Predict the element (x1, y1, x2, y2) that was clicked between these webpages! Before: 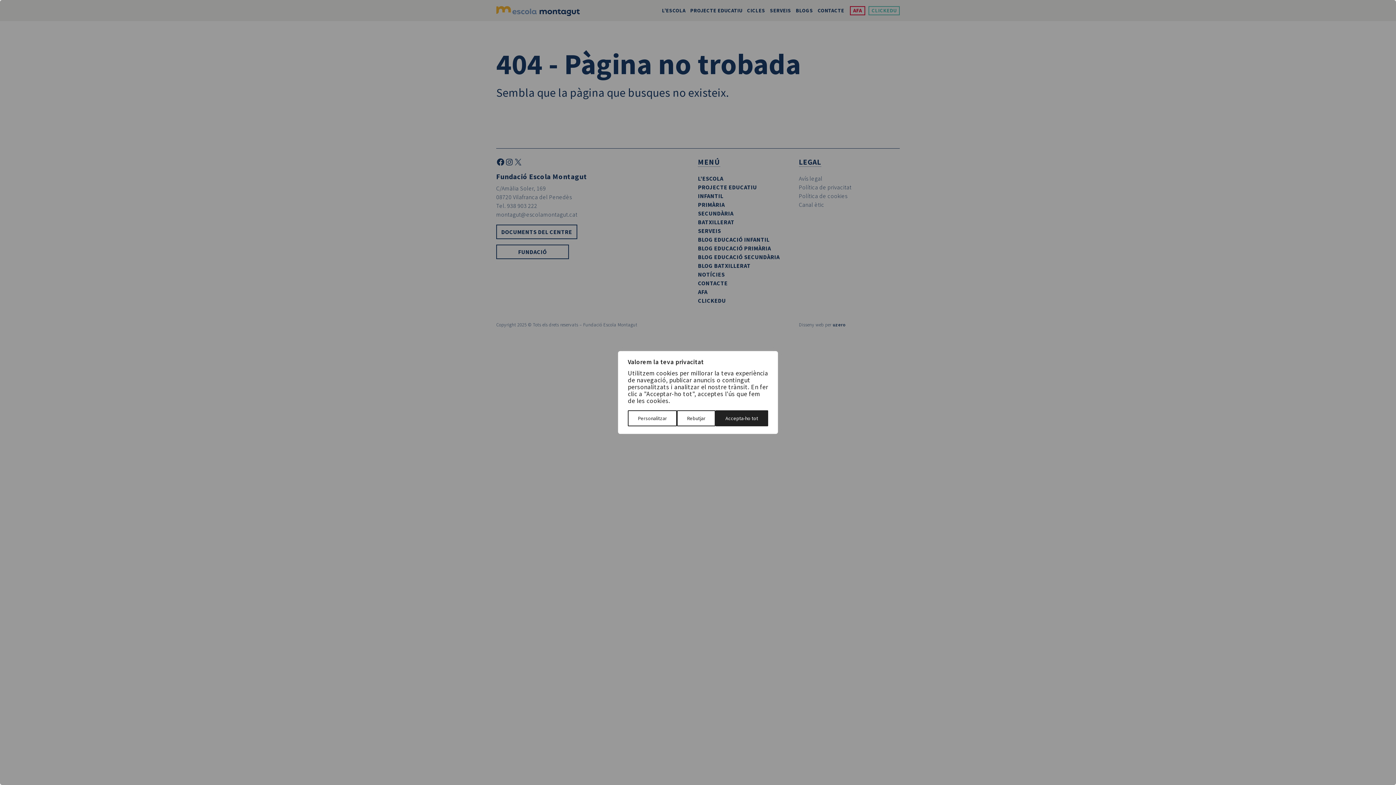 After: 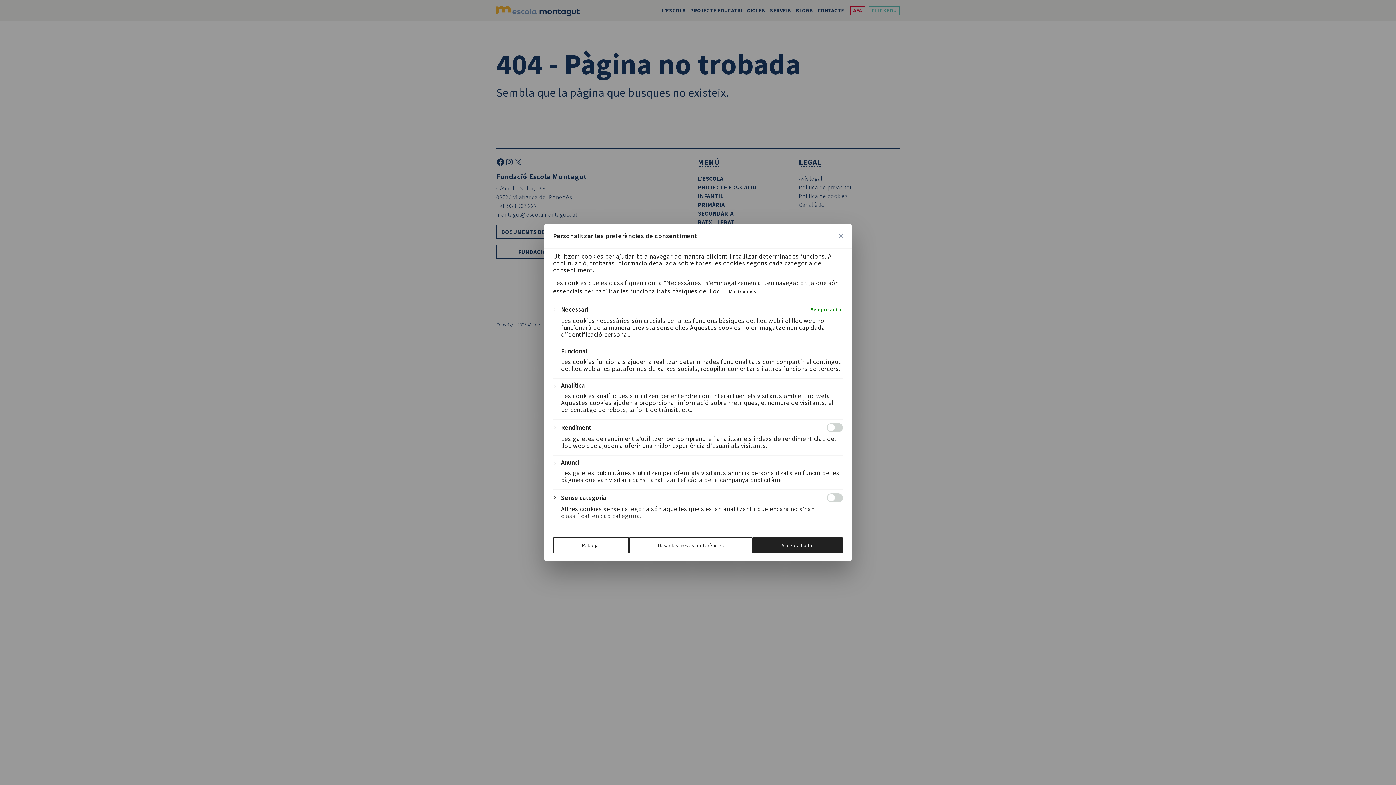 Action: label: Personalitzar bbox: (628, 410, 677, 426)